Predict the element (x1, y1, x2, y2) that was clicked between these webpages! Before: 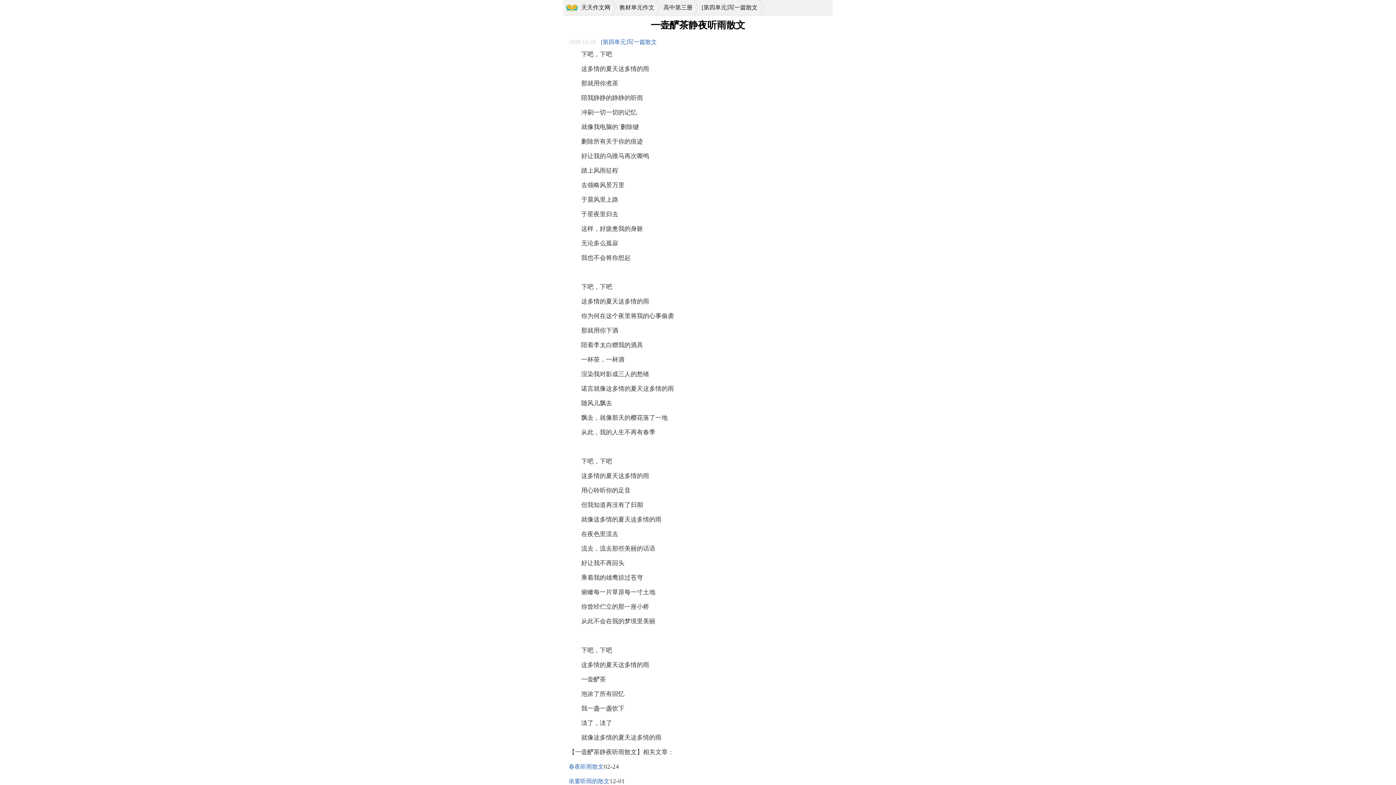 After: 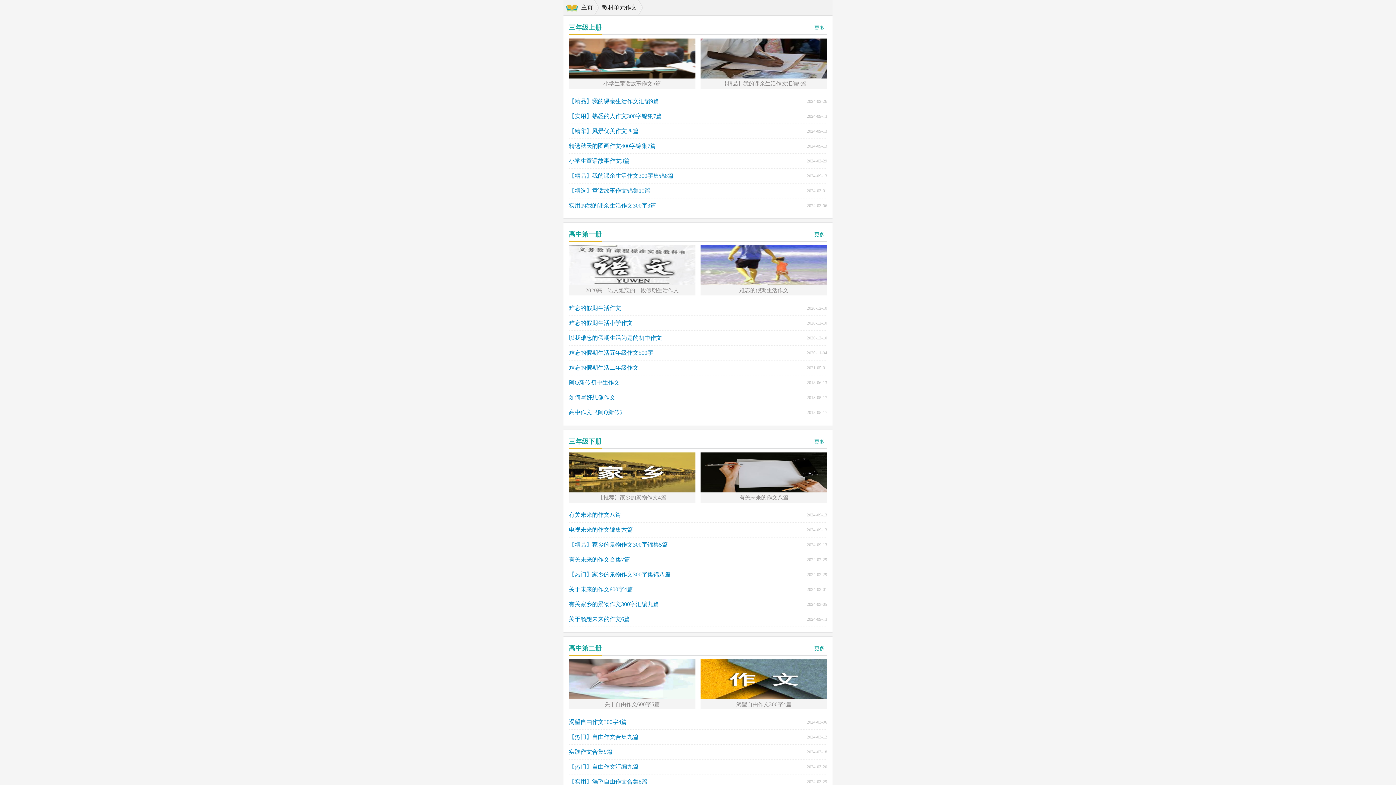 Action: label: 教材单元作文 bbox: (616, 0, 660, 15)